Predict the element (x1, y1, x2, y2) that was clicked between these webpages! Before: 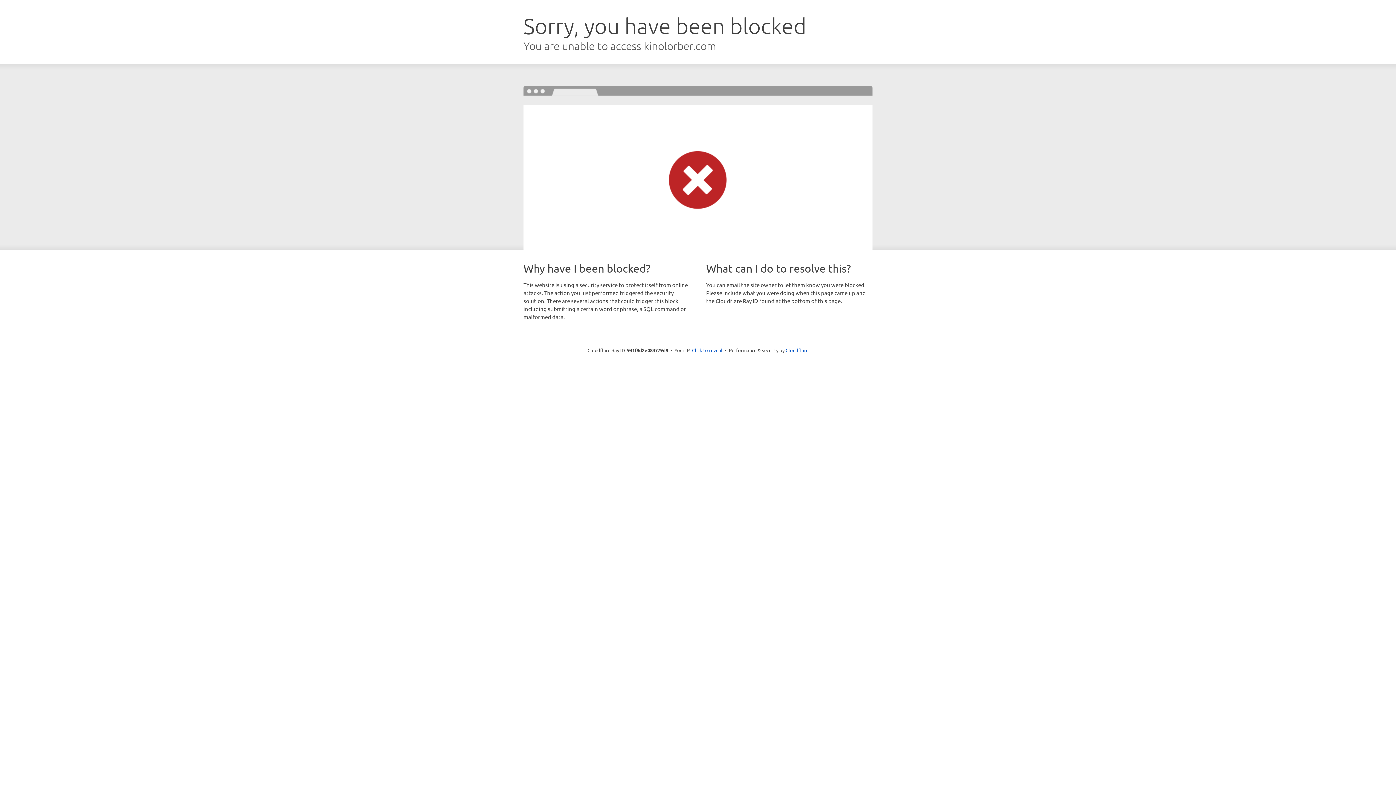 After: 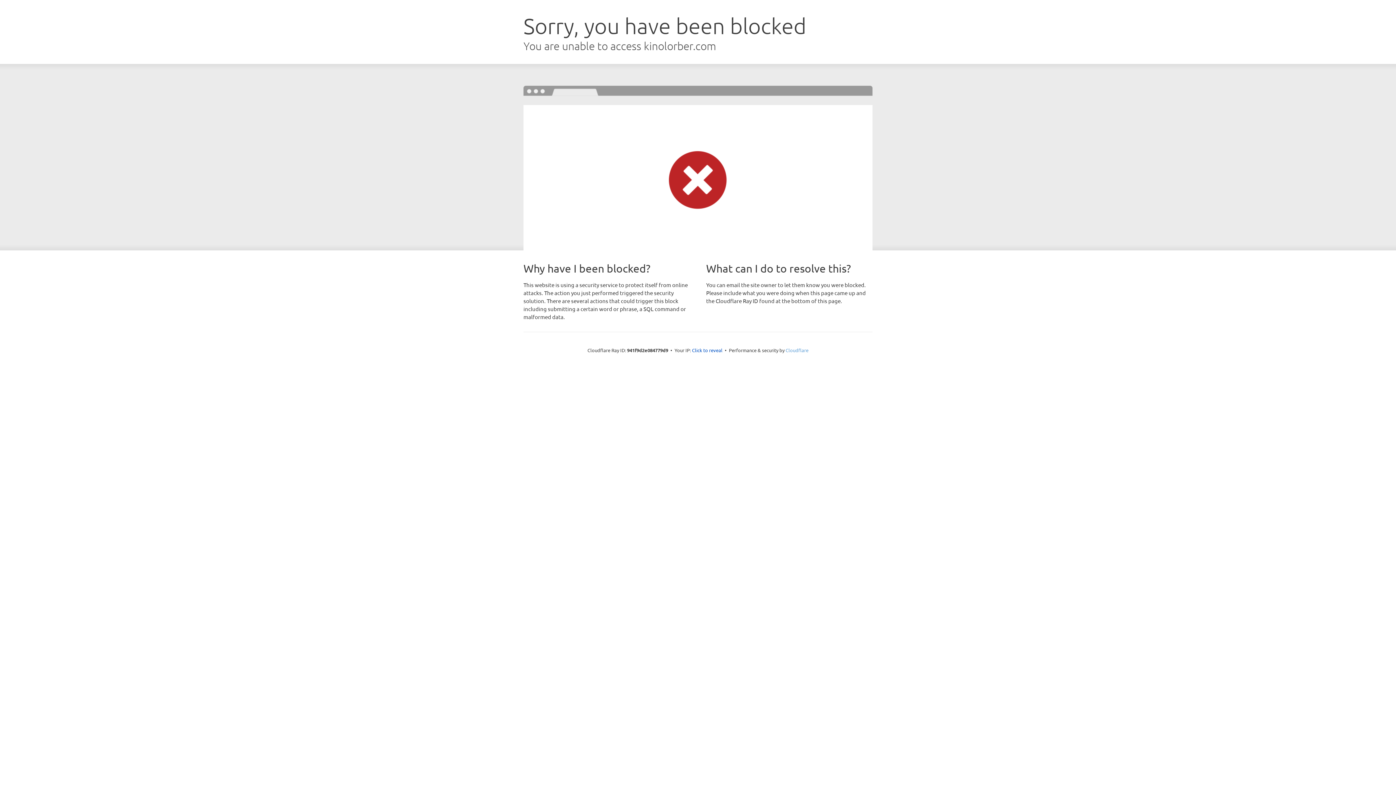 Action: bbox: (785, 347, 808, 353) label: Cloudflare